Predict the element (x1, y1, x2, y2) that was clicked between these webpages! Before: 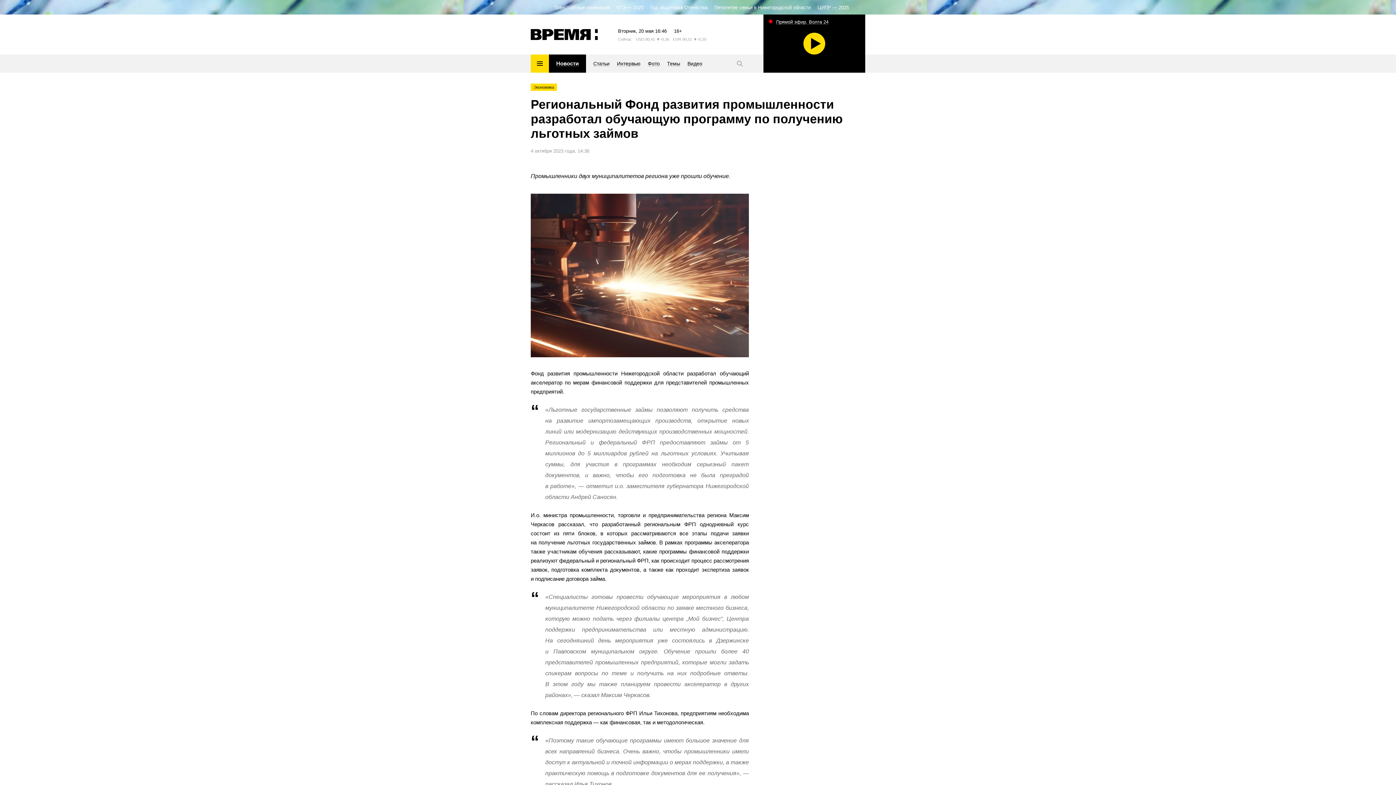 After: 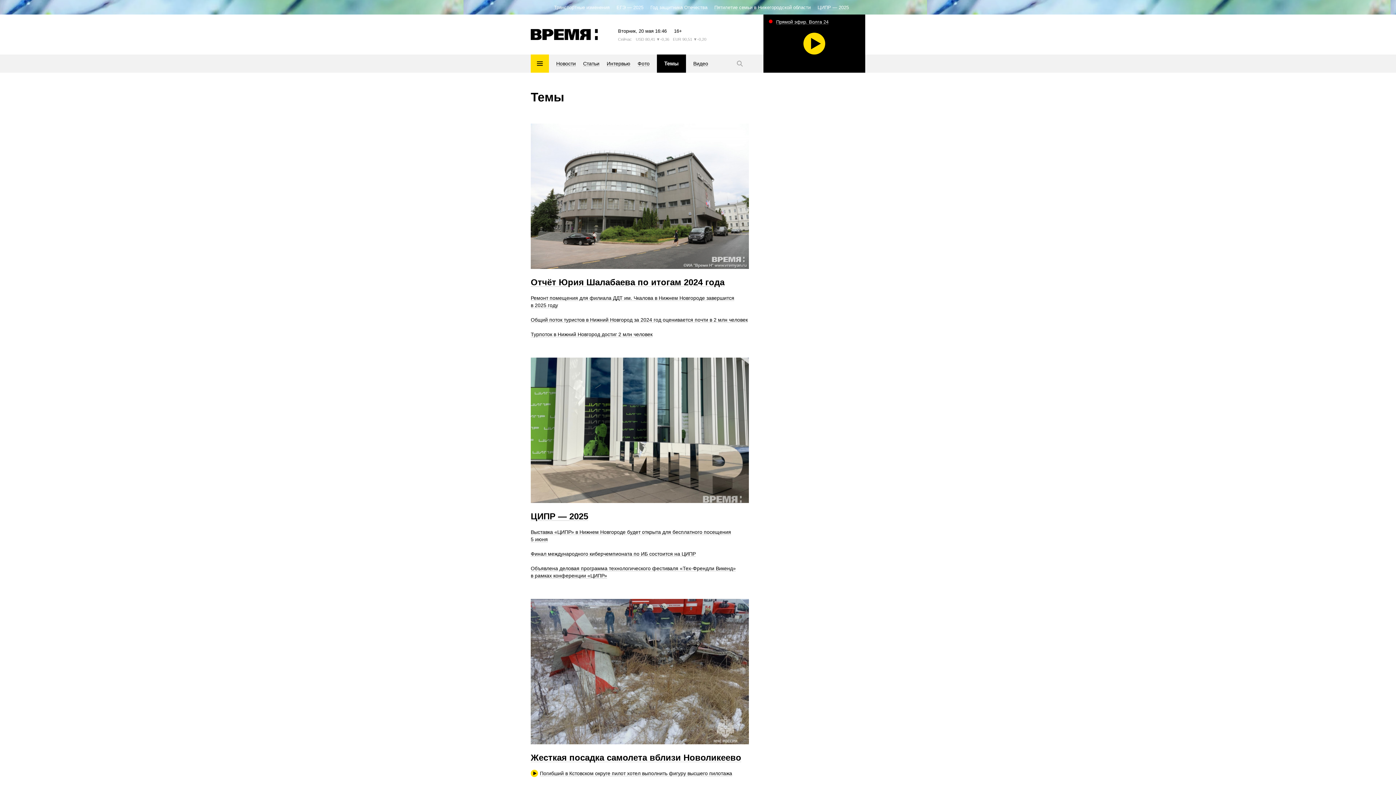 Action: bbox: (667, 54, 680, 72) label: Темы